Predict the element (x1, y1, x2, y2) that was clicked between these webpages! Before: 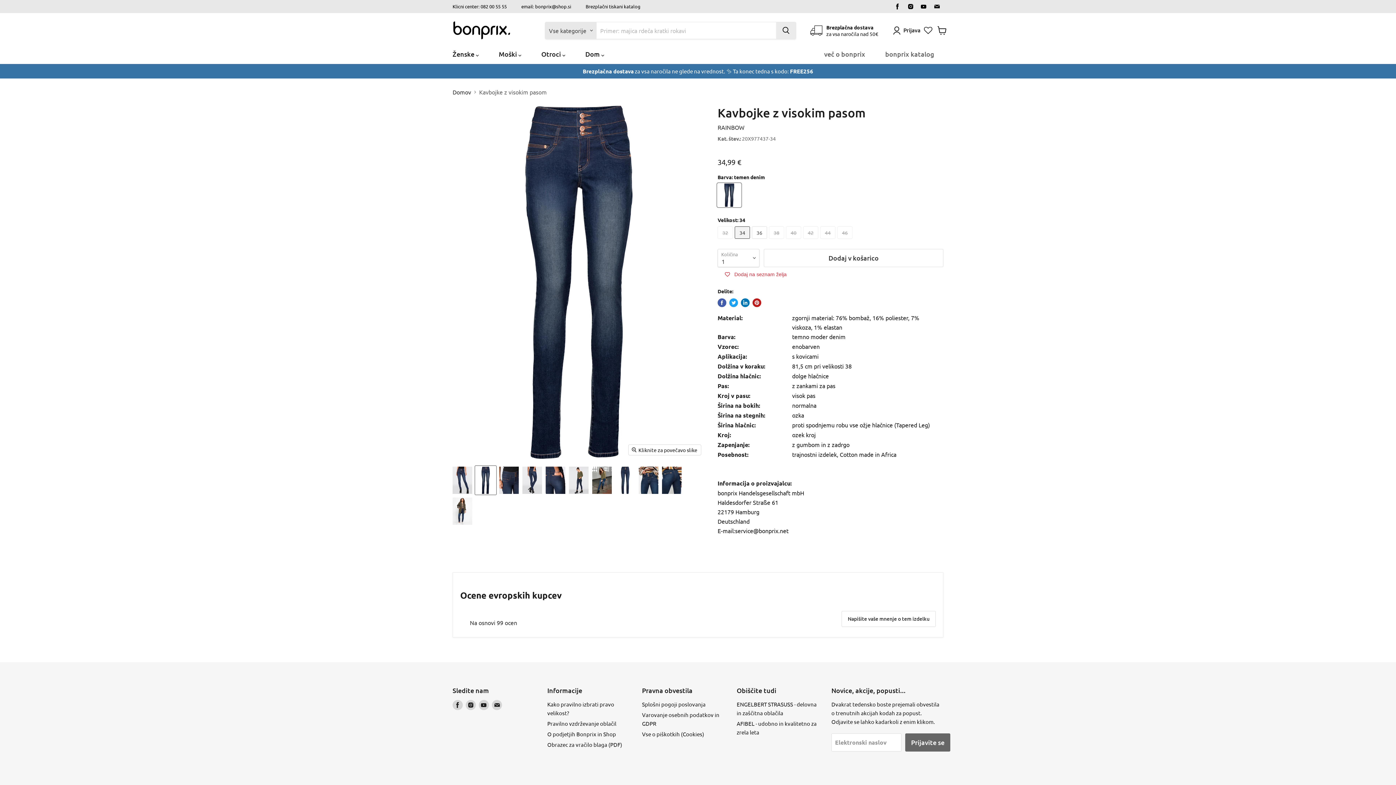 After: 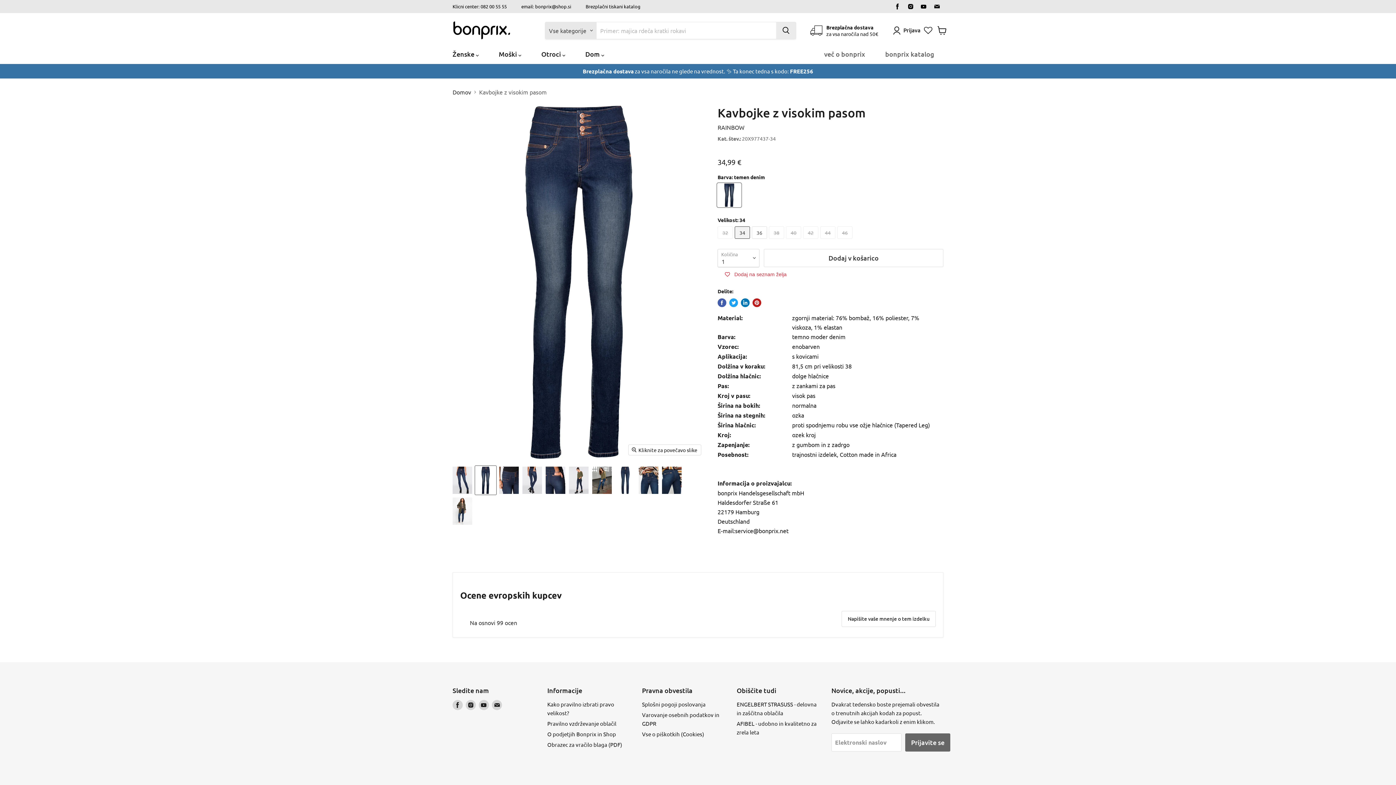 Action: bbox: (892, 1, 902, 11) label: Najdite nas na Facebook